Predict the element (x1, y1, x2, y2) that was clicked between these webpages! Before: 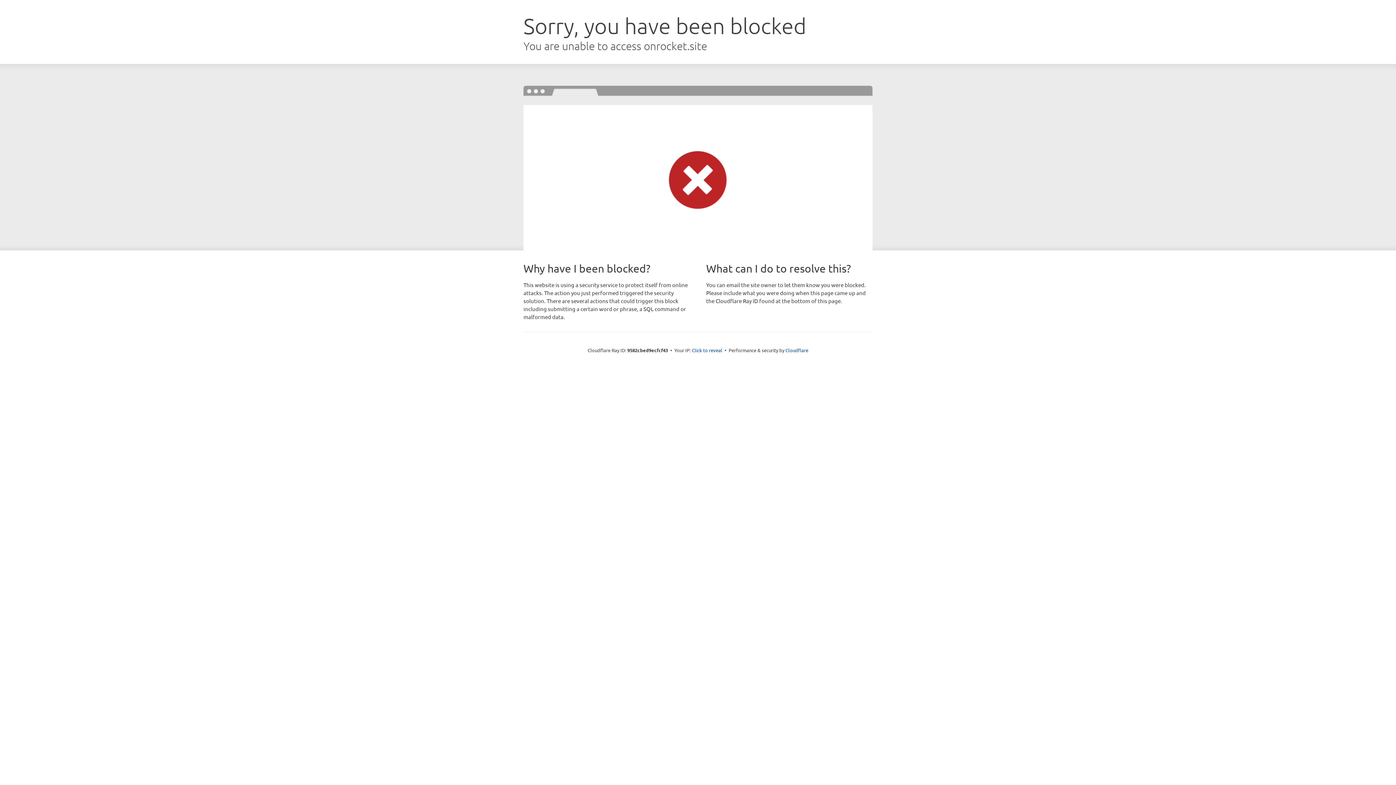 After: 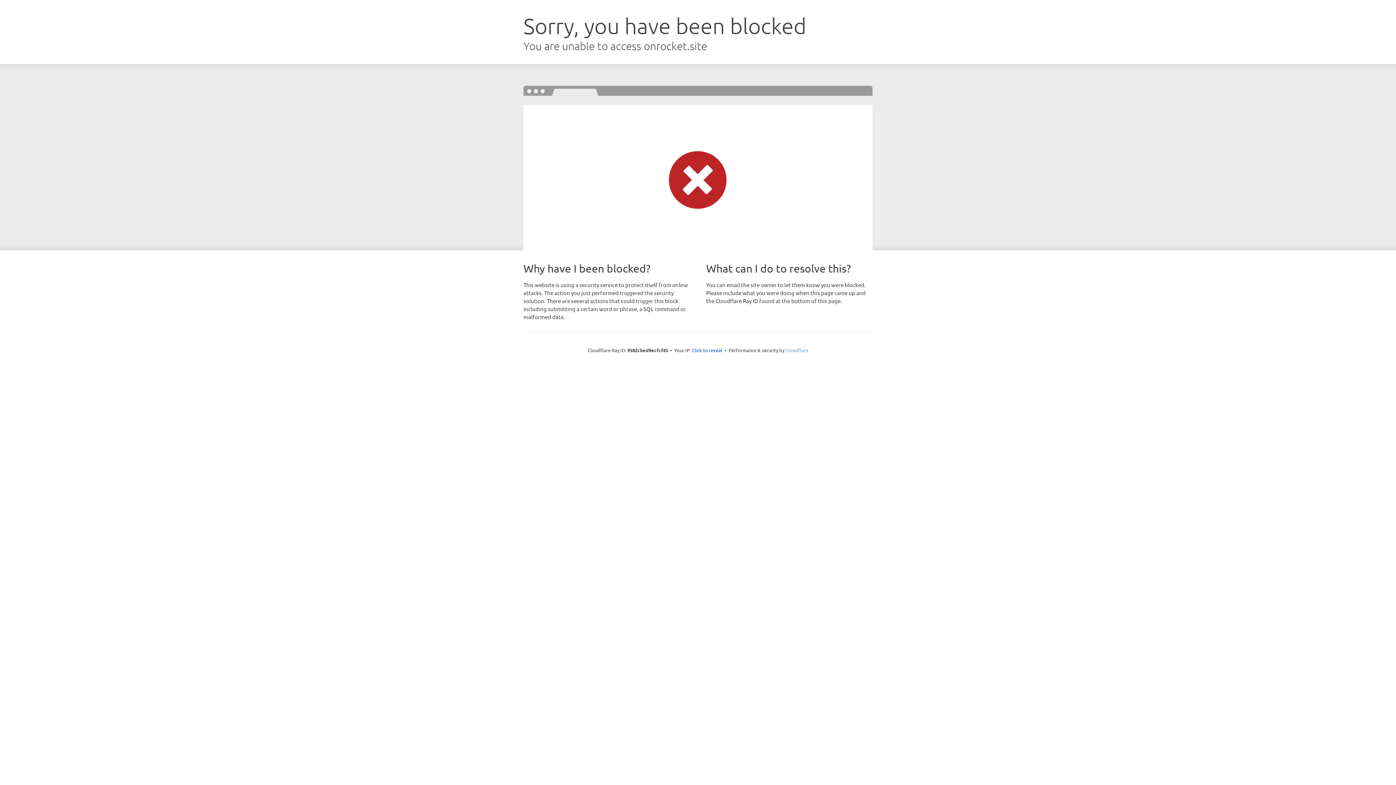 Action: bbox: (785, 347, 808, 353) label: Cloudflare